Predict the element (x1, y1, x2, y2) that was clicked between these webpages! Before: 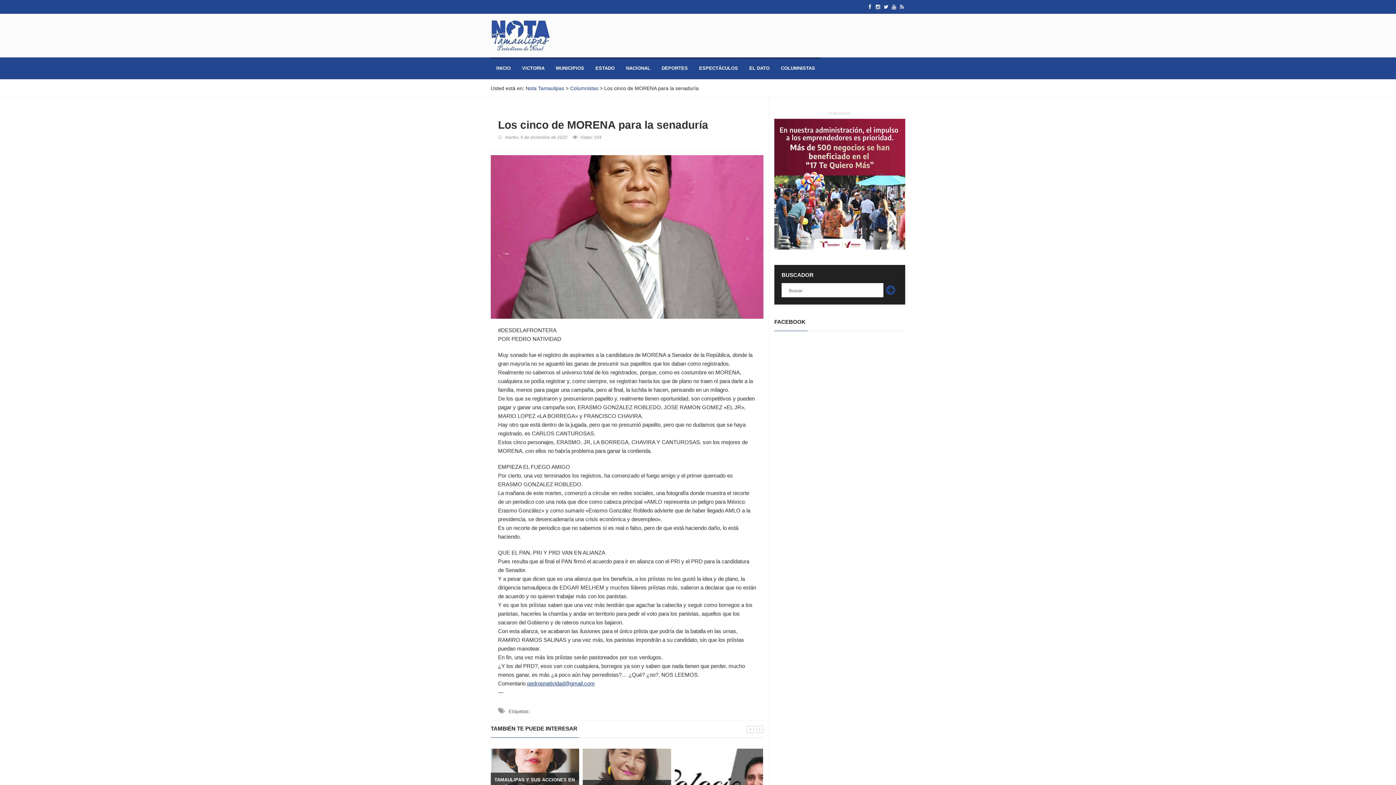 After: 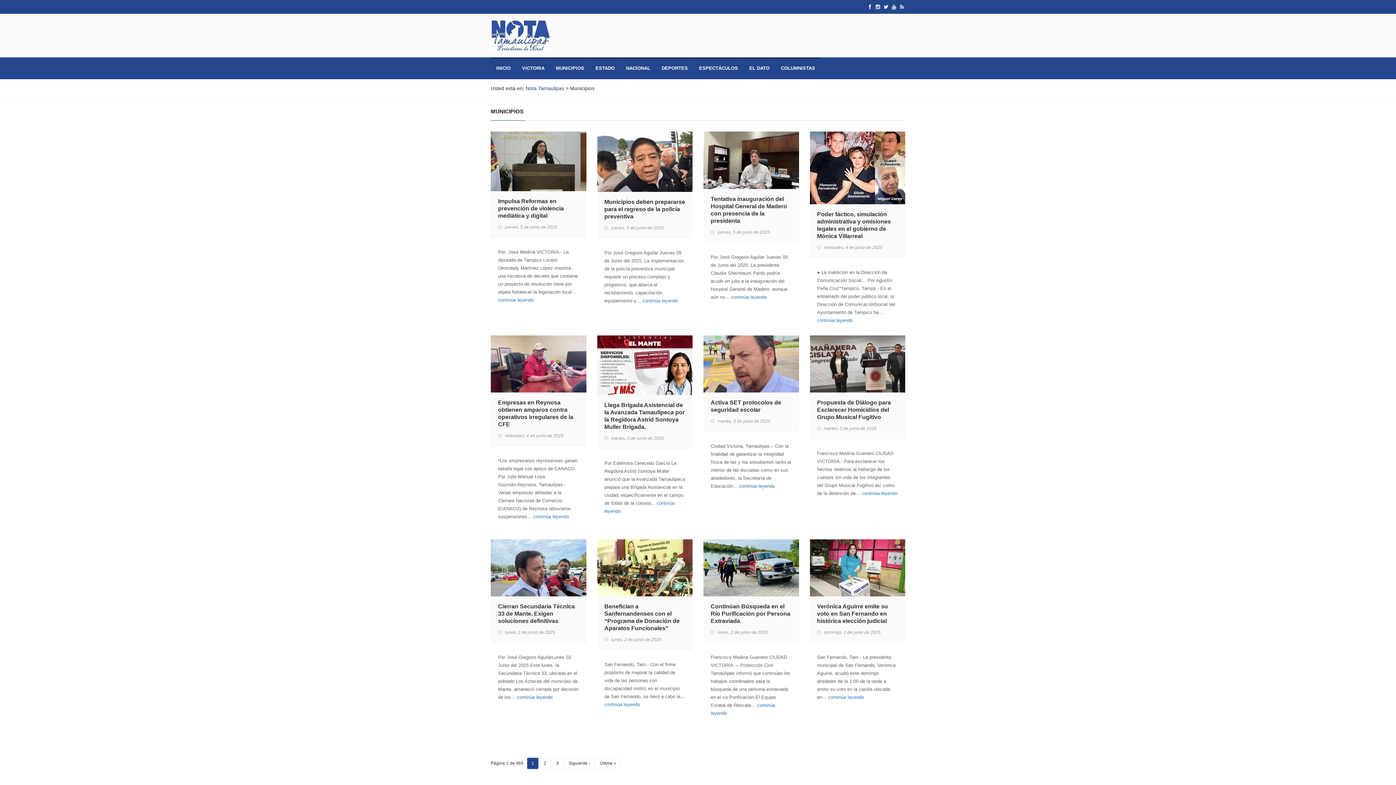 Action: label: MUNICIPIOS bbox: (550, 57, 589, 79)